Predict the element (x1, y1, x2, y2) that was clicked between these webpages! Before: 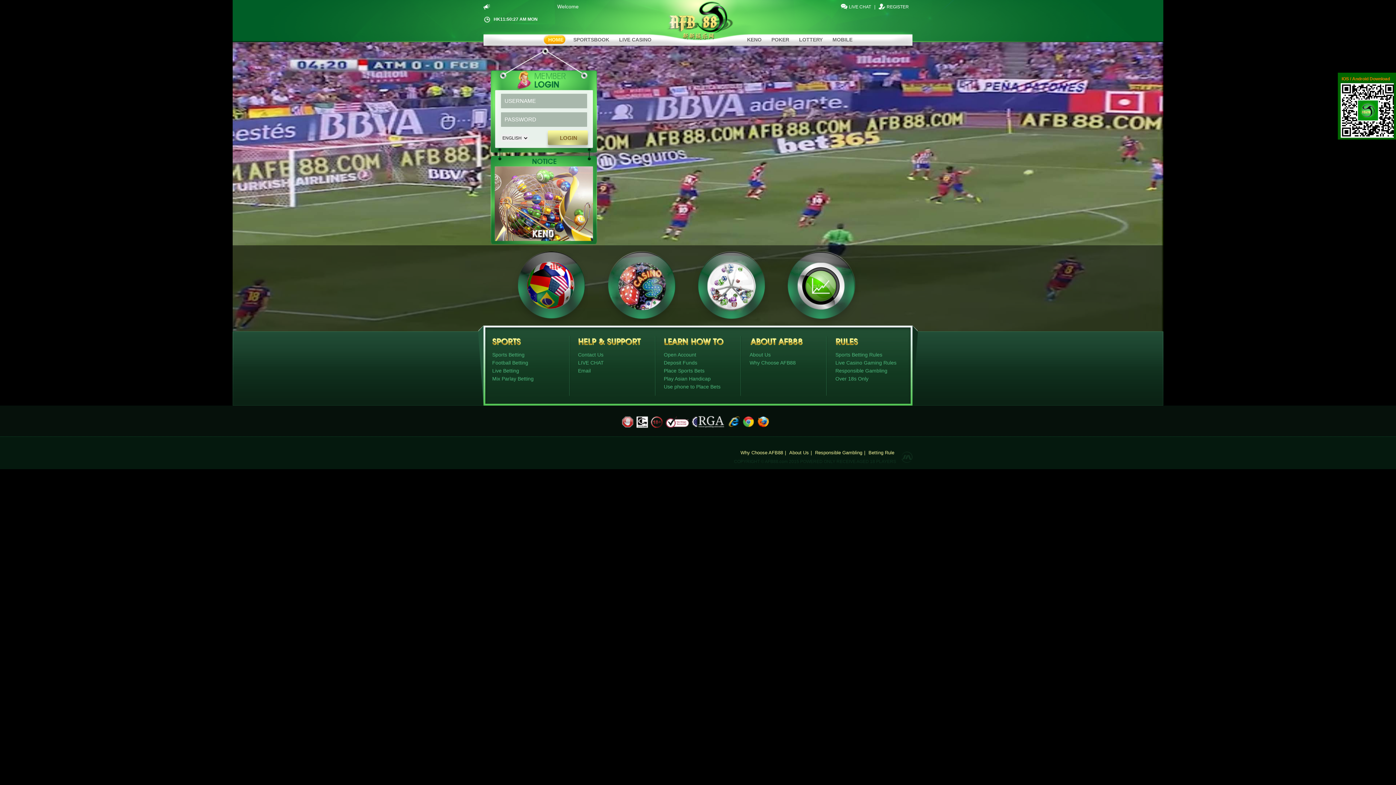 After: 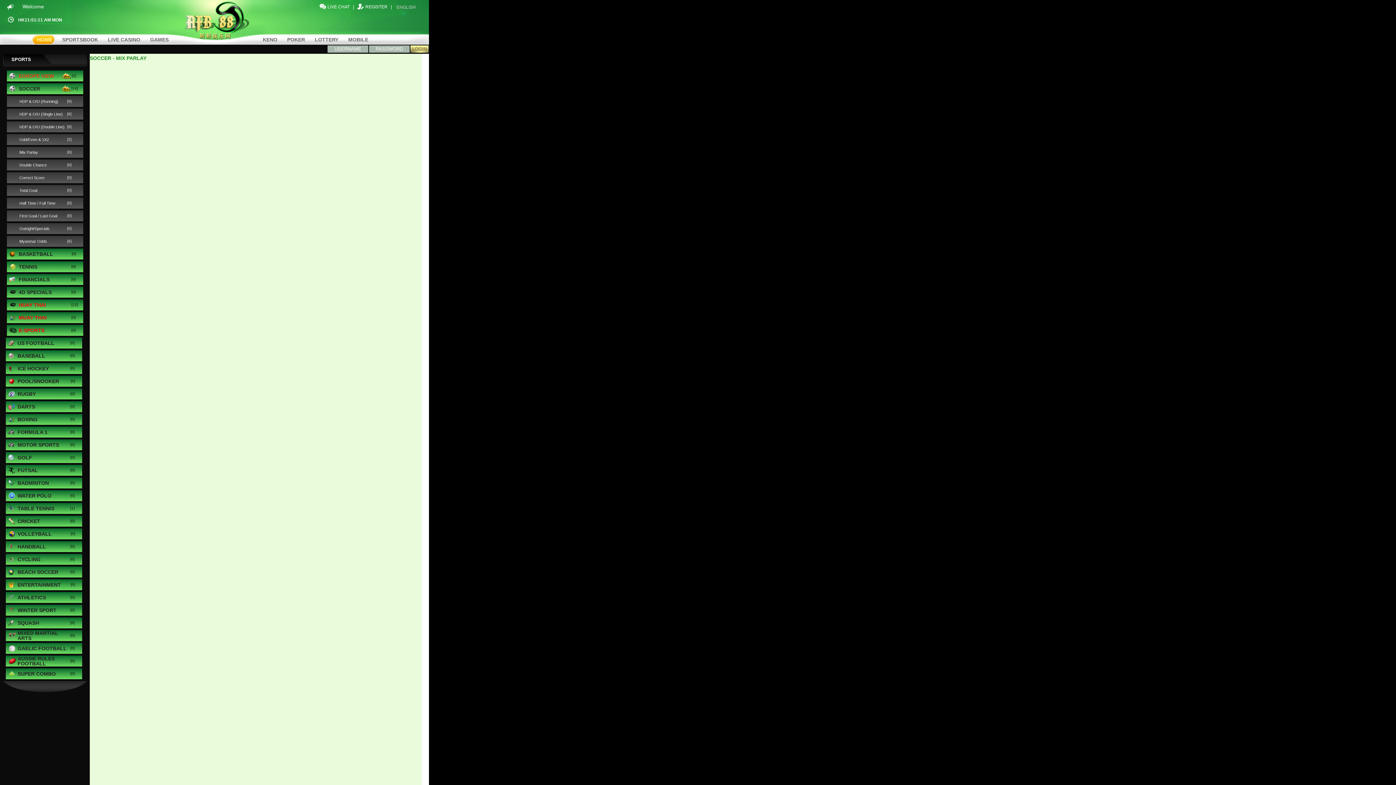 Action: label: Mix Parlay Betting bbox: (492, 376, 533, 381)